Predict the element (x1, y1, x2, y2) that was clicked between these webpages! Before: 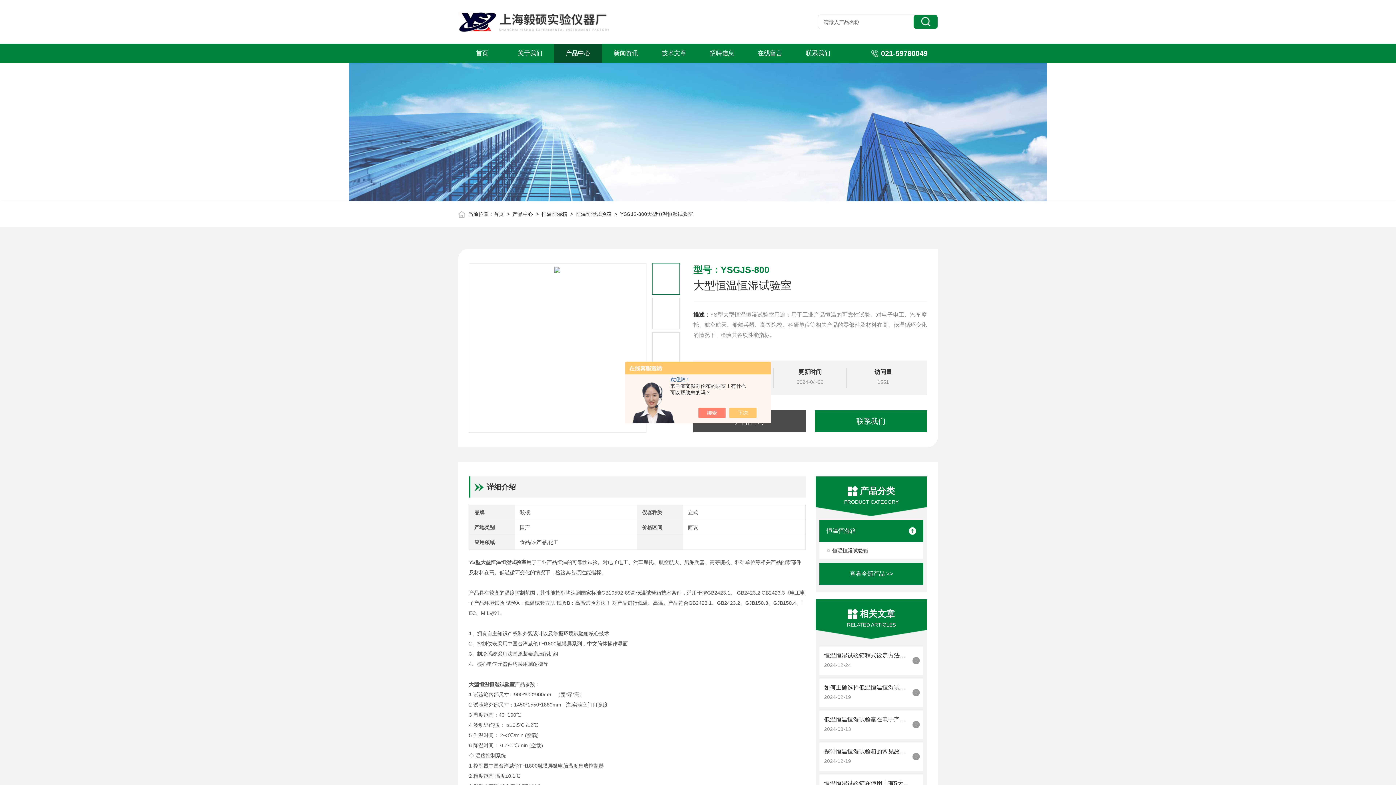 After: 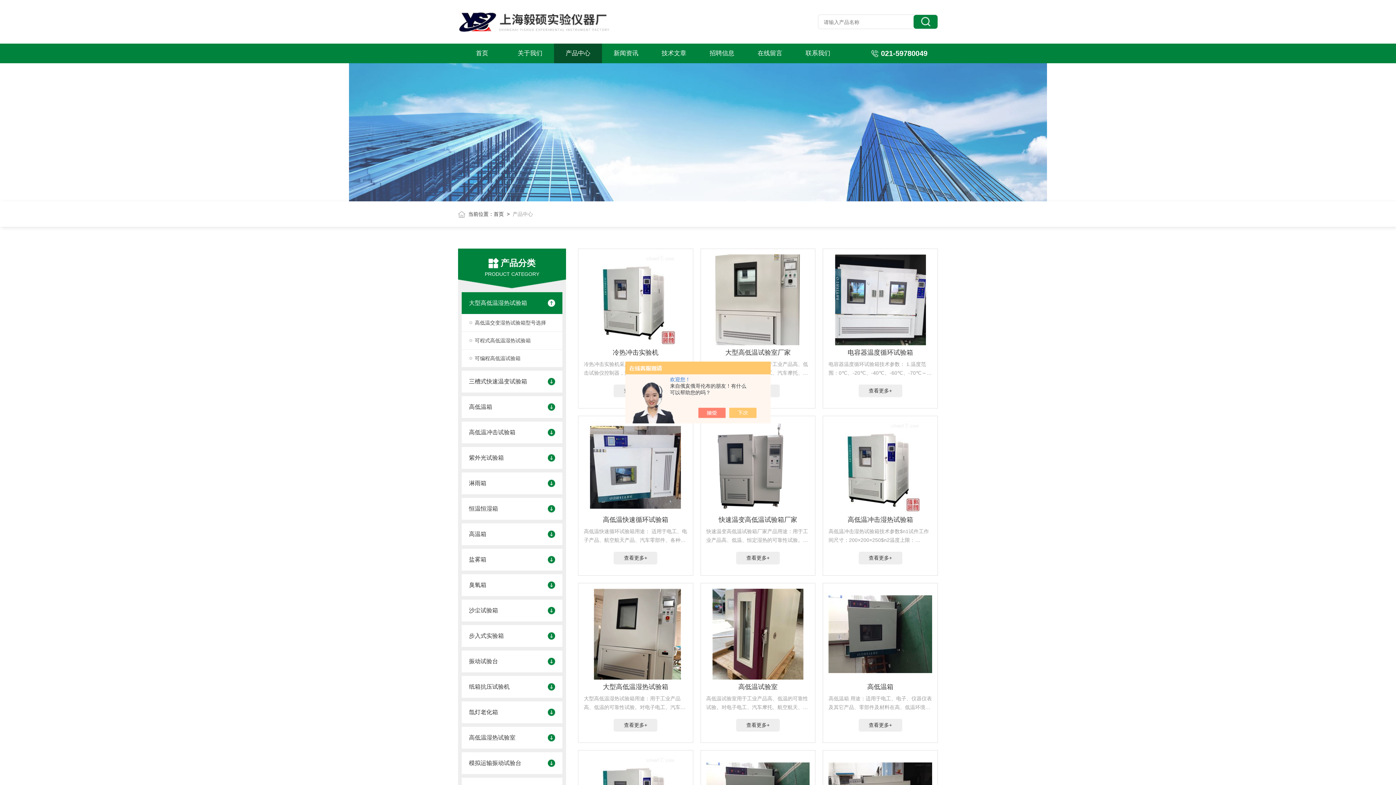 Action: bbox: (850, 570, 893, 577) label: 查看全部产品 >>